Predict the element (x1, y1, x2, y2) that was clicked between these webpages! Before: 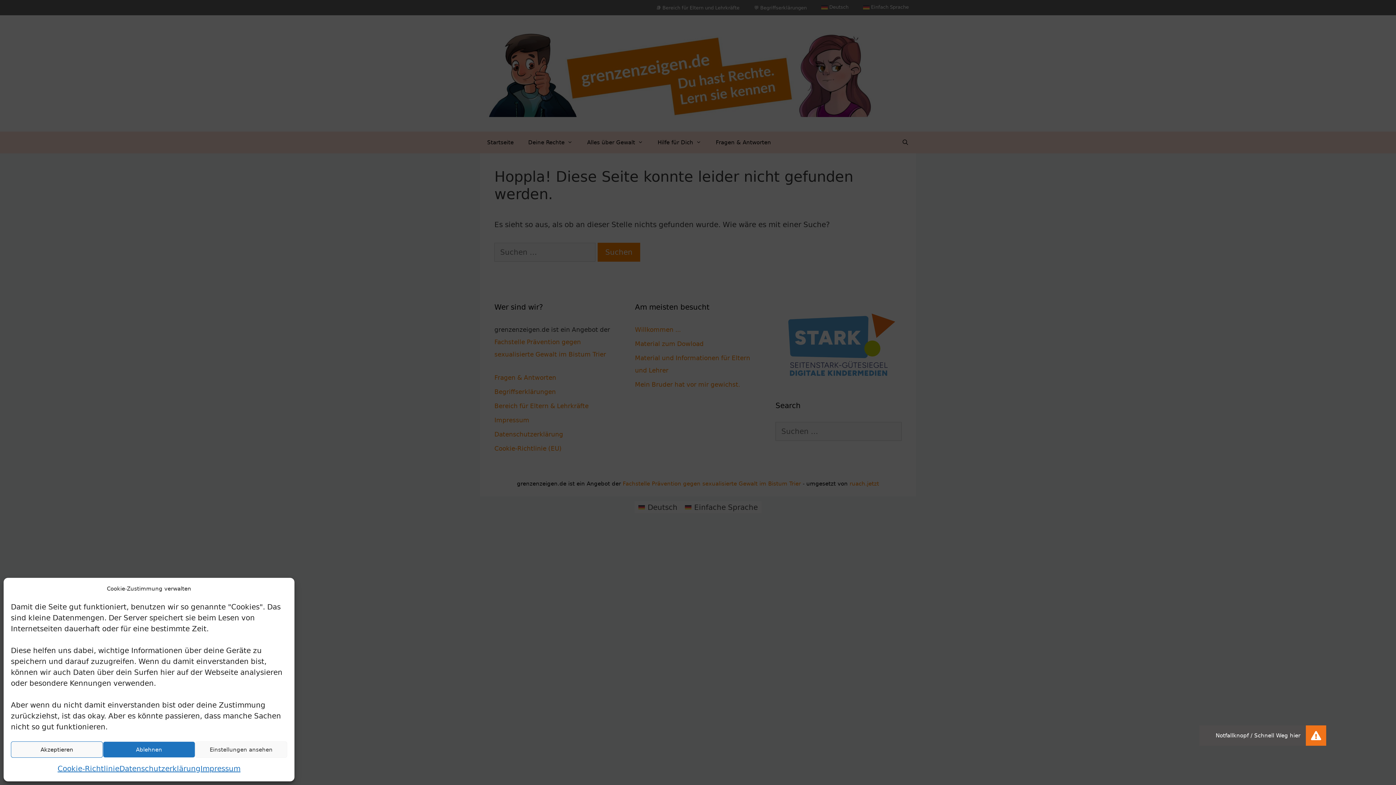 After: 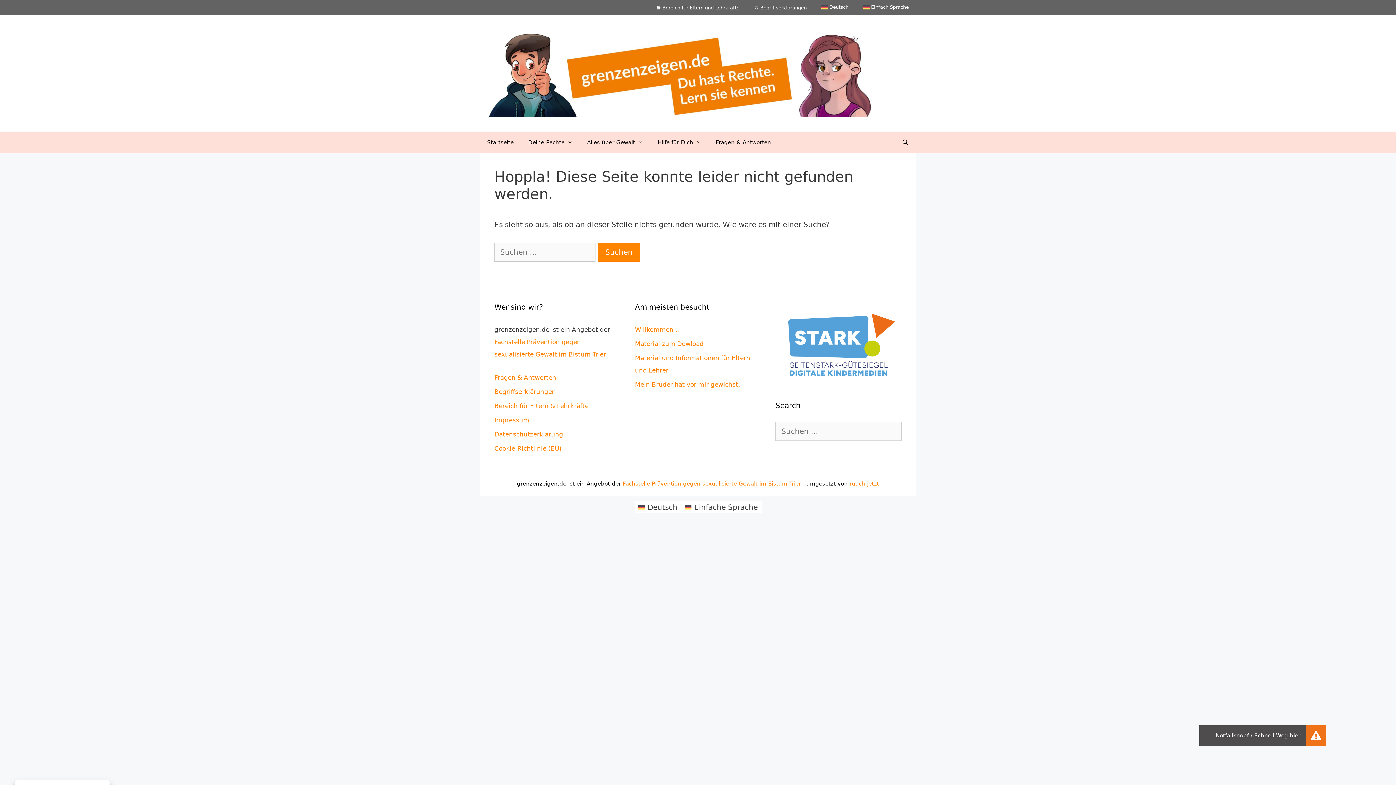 Action: bbox: (10, 741, 103, 758) label: Akzeptieren